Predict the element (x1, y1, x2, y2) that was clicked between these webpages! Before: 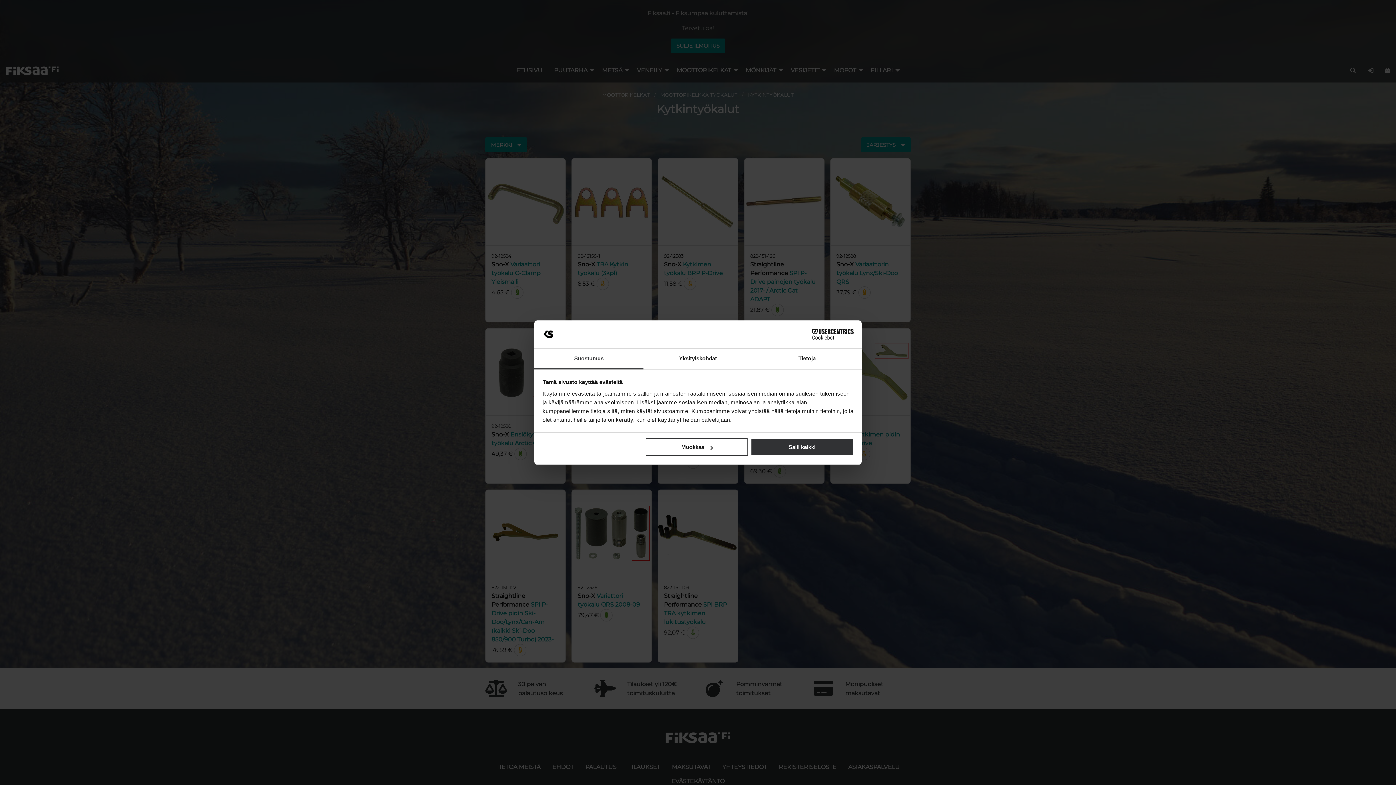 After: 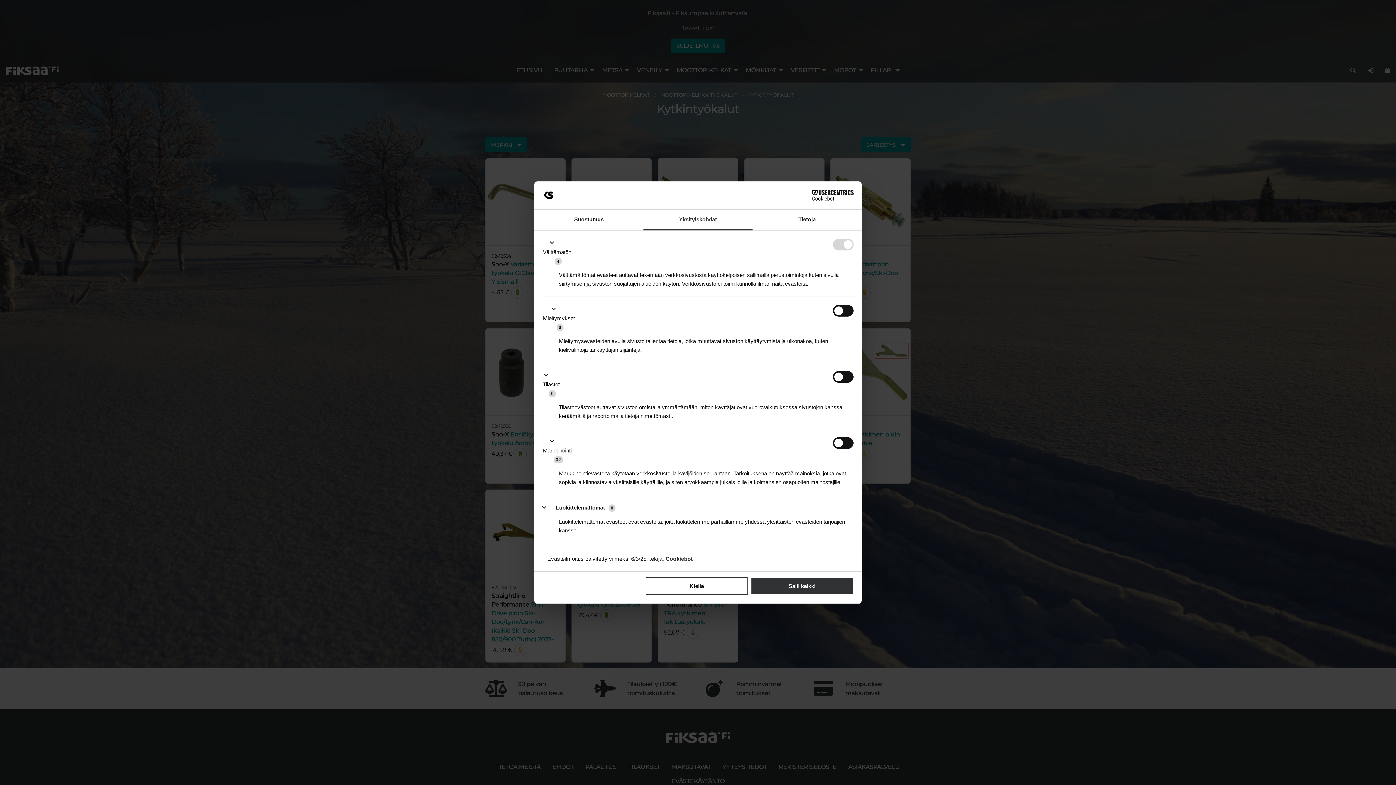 Action: label: Yksityiskohdat bbox: (643, 348, 752, 369)